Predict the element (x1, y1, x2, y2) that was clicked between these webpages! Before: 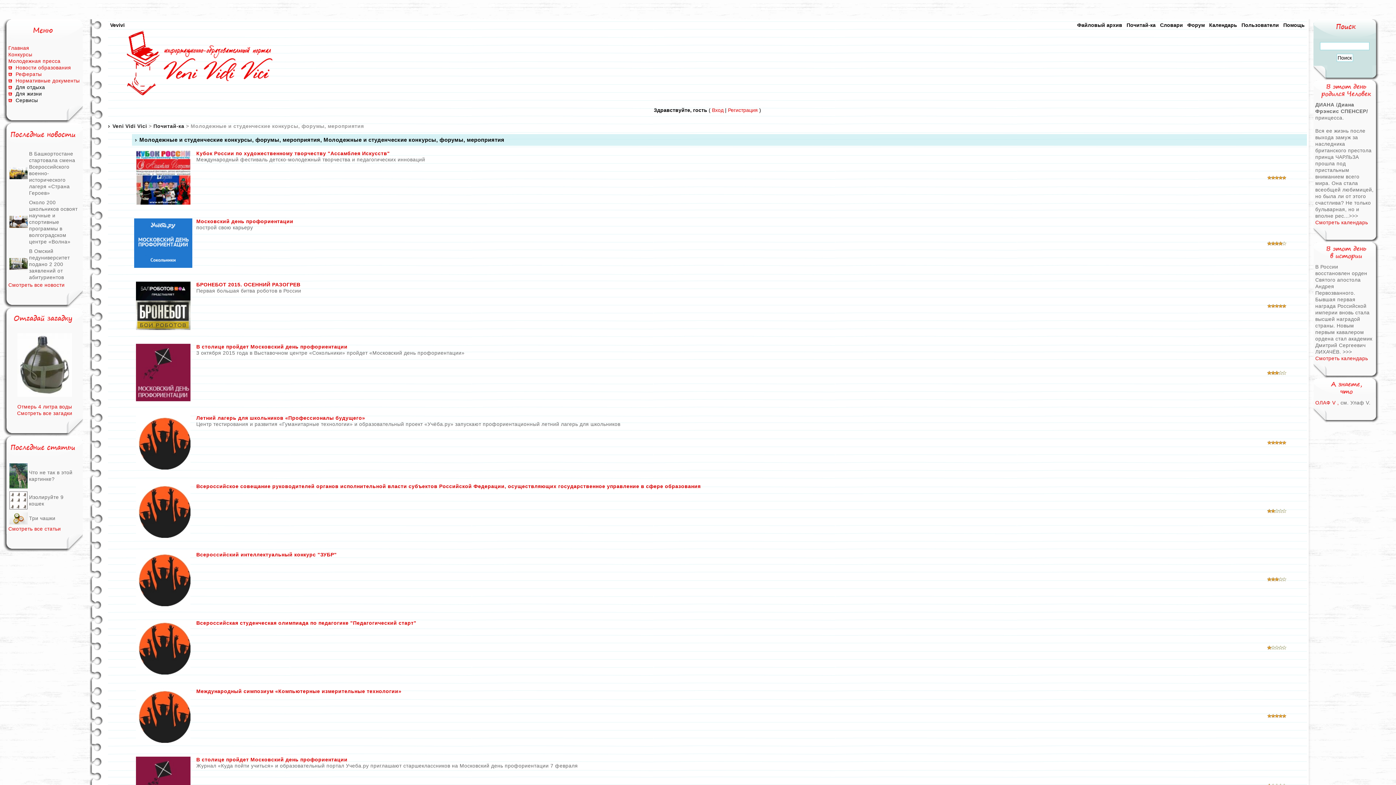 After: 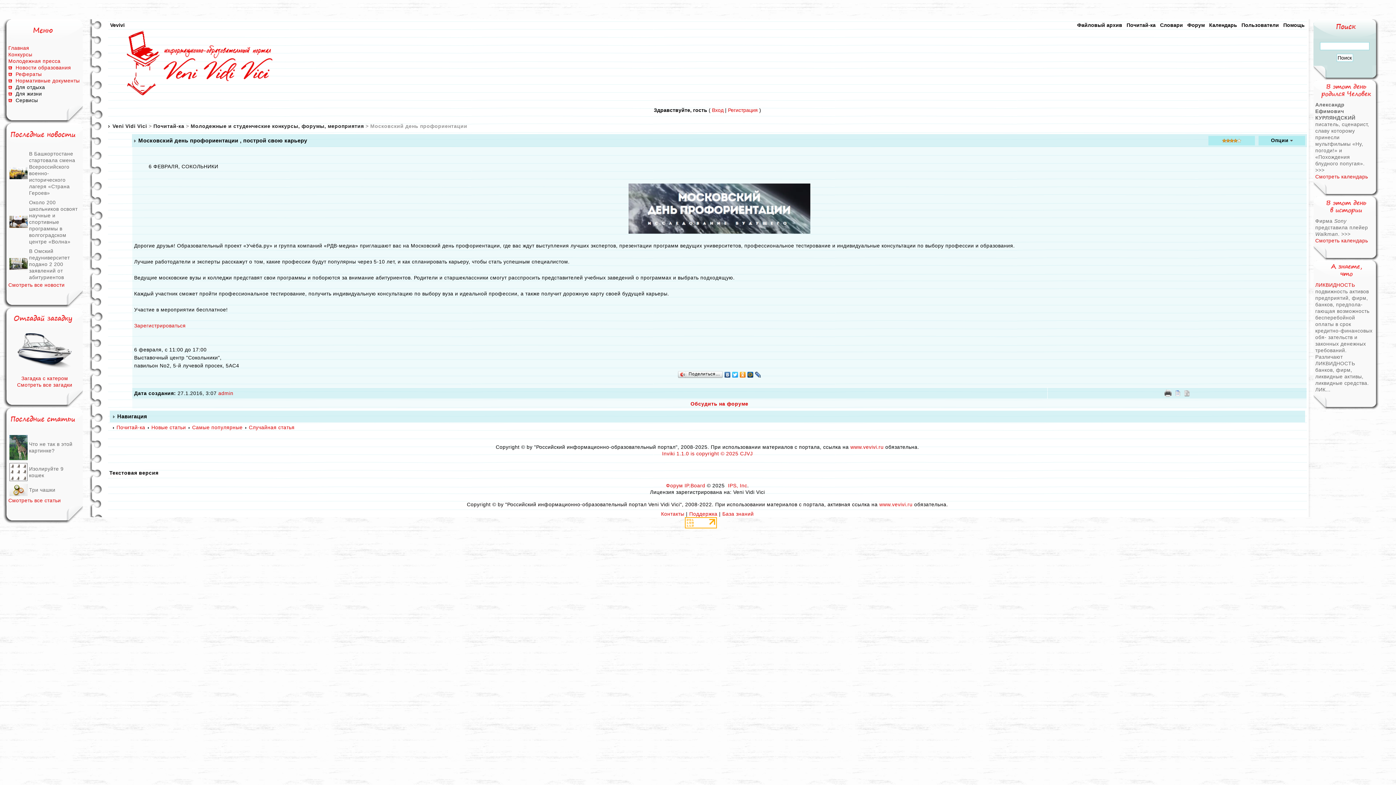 Action: label: Московский день профориентации bbox: (196, 218, 293, 224)